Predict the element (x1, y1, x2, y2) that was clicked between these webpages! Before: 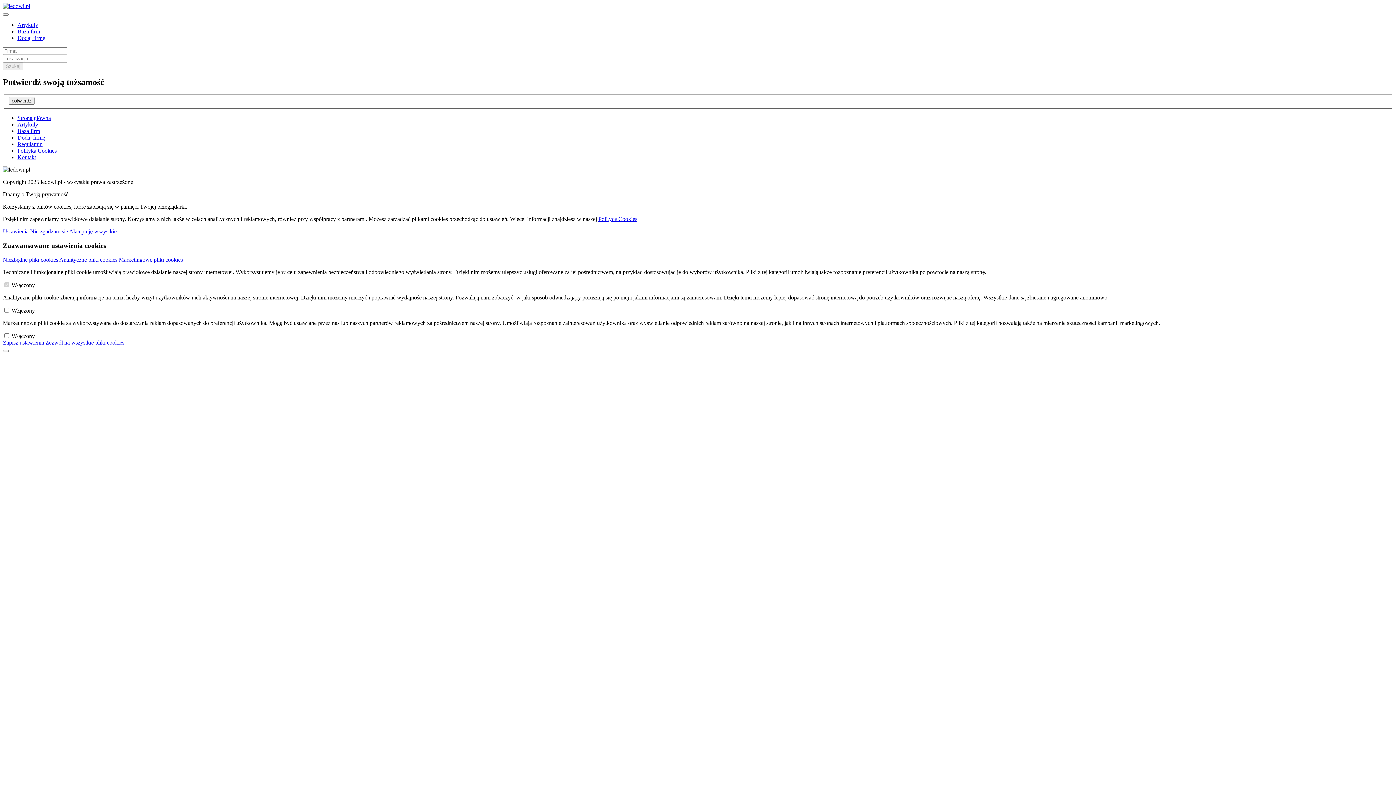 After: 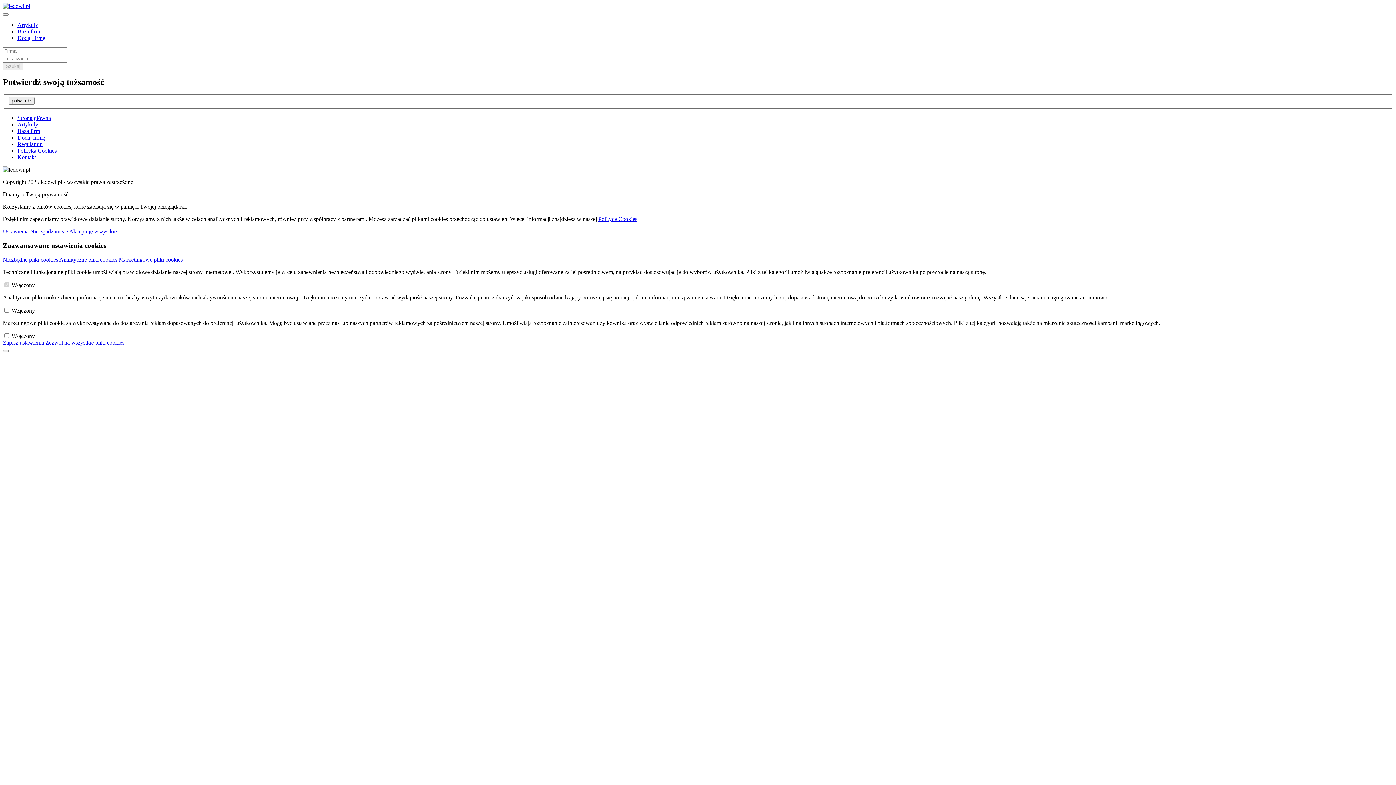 Action: bbox: (2, 256, 59, 262) label: Niezbędne pliki cookies 